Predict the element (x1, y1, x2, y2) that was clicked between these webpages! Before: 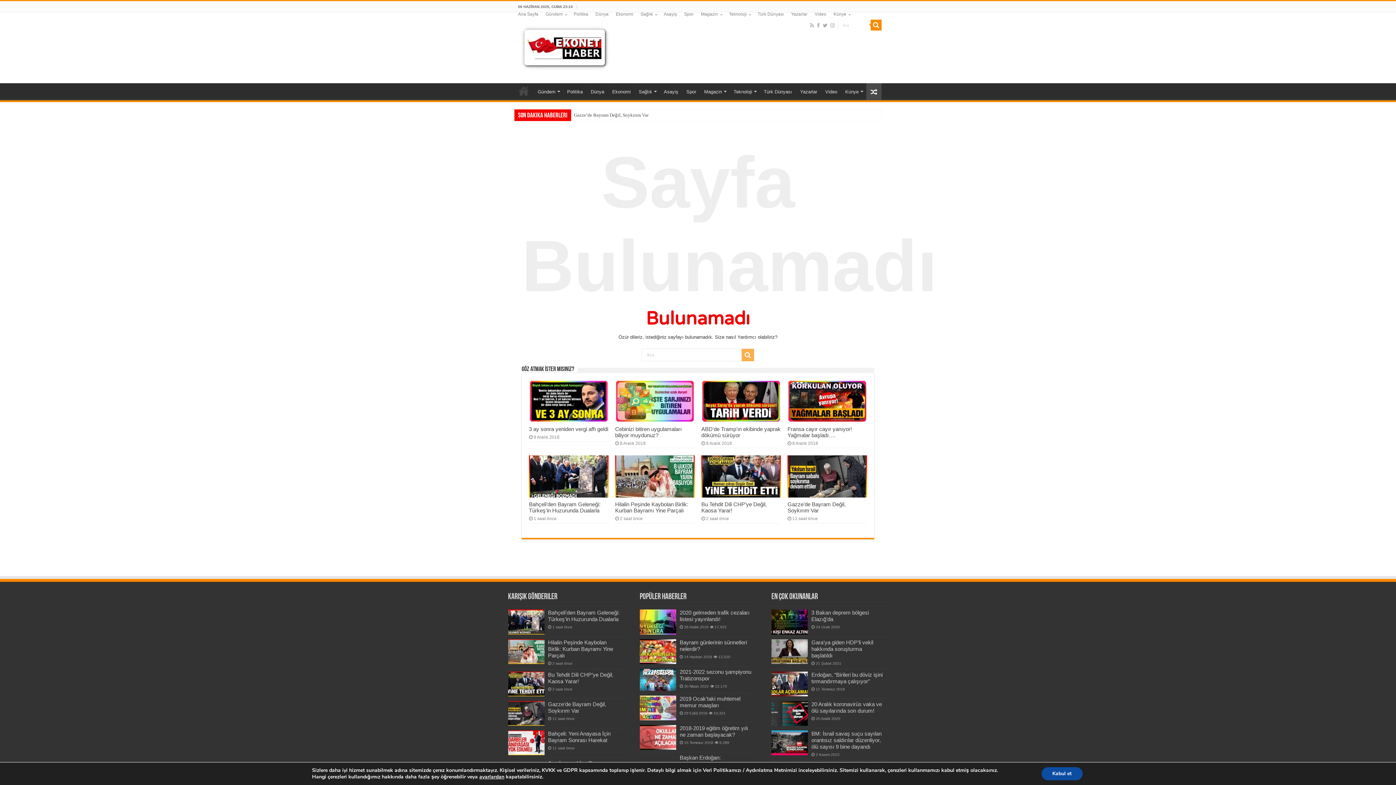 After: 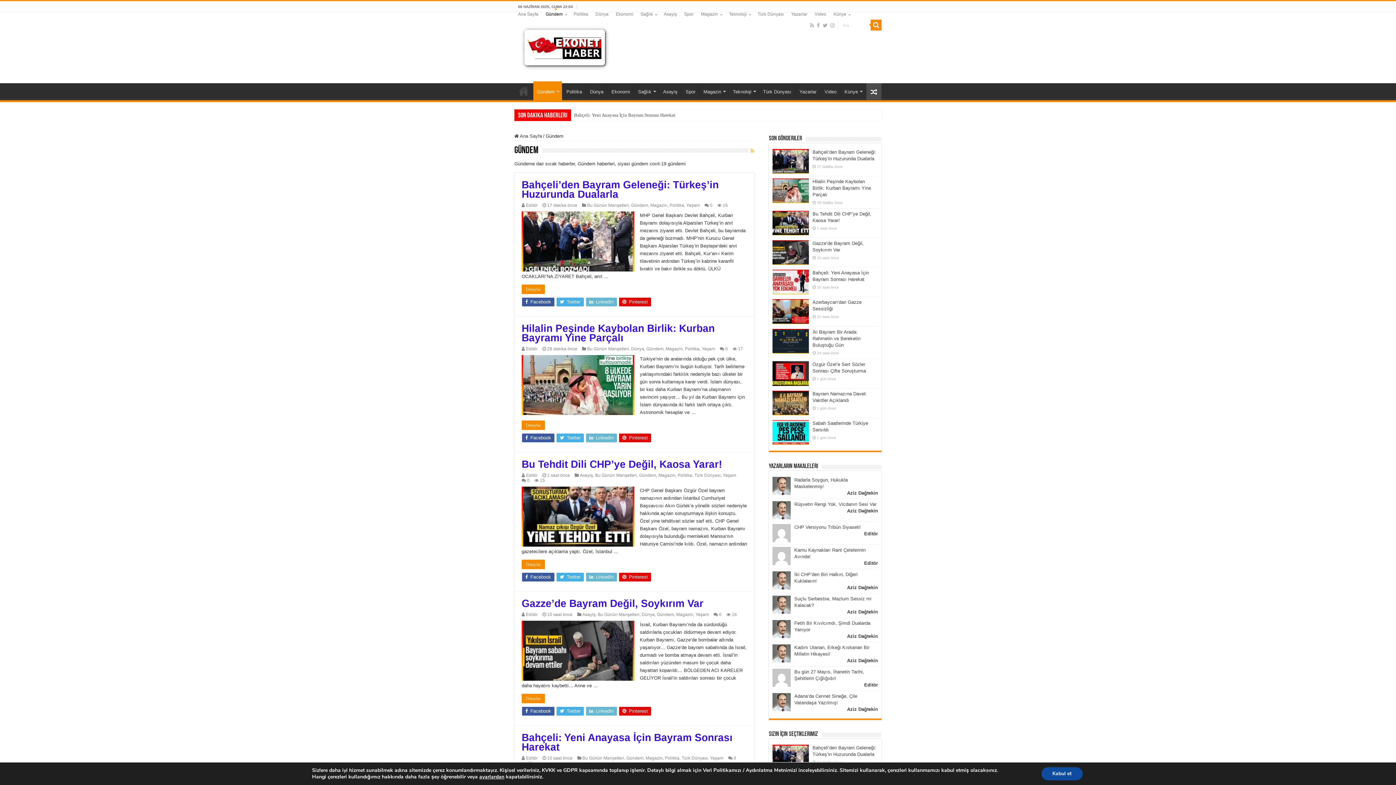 Action: label: Gündem bbox: (542, 8, 570, 19)